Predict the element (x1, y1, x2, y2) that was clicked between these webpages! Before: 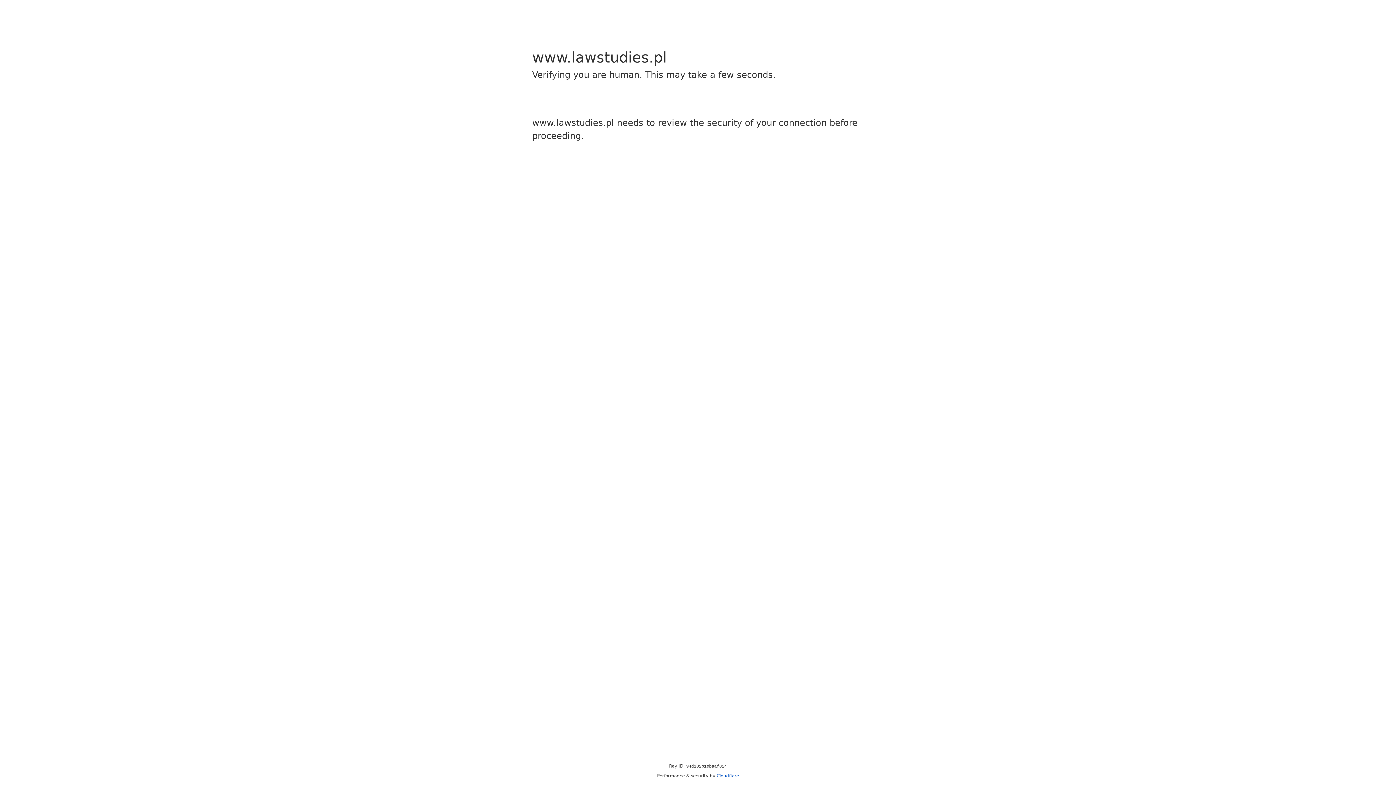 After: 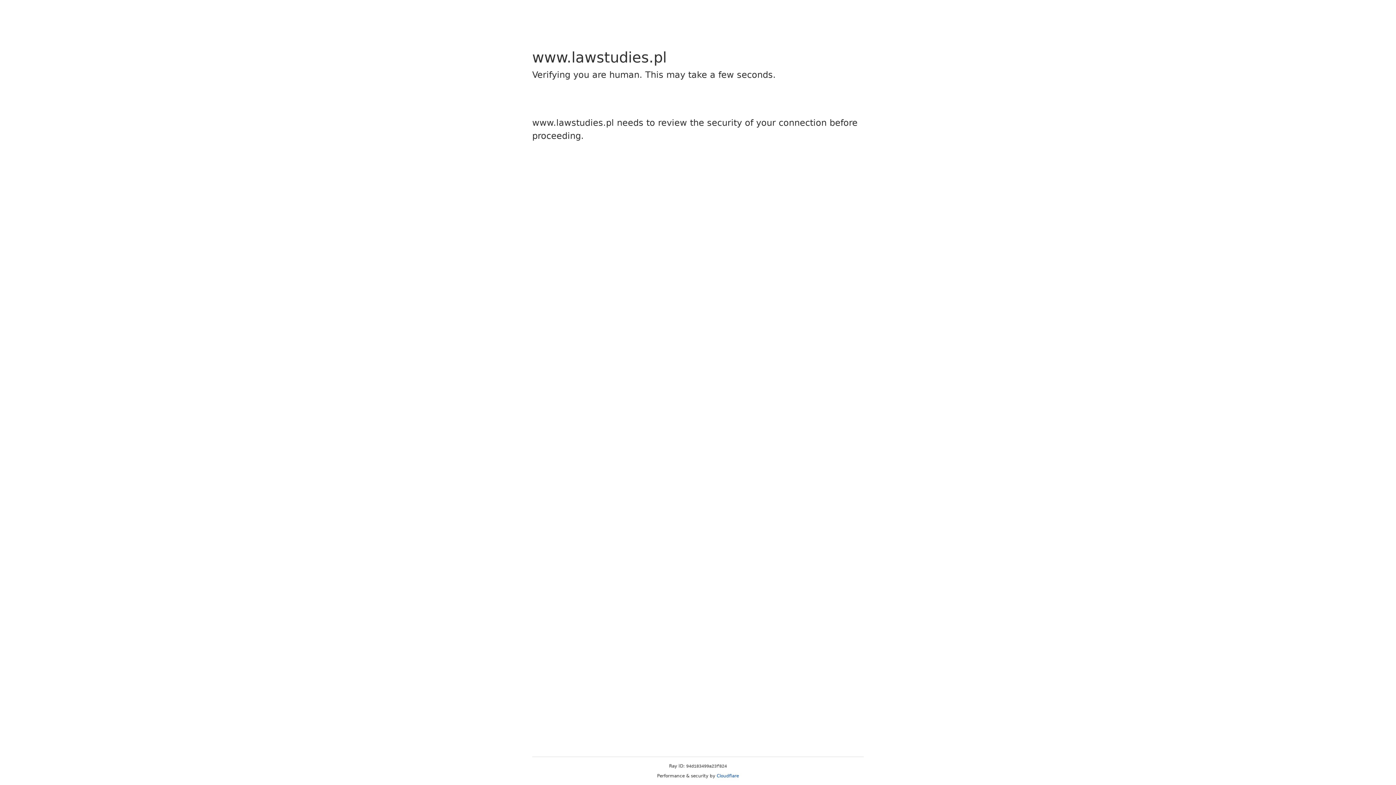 Action: label: Cloudflare bbox: (716, 773, 739, 778)